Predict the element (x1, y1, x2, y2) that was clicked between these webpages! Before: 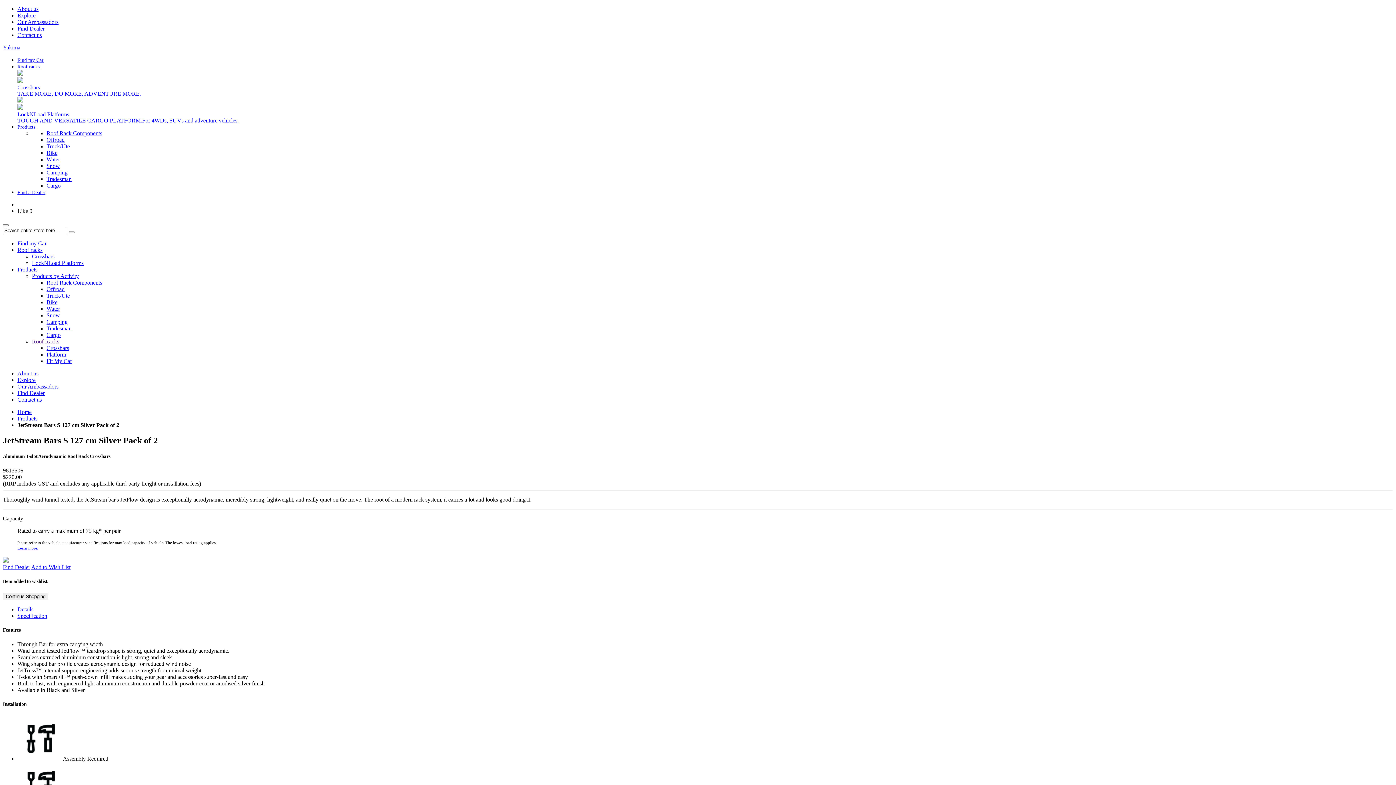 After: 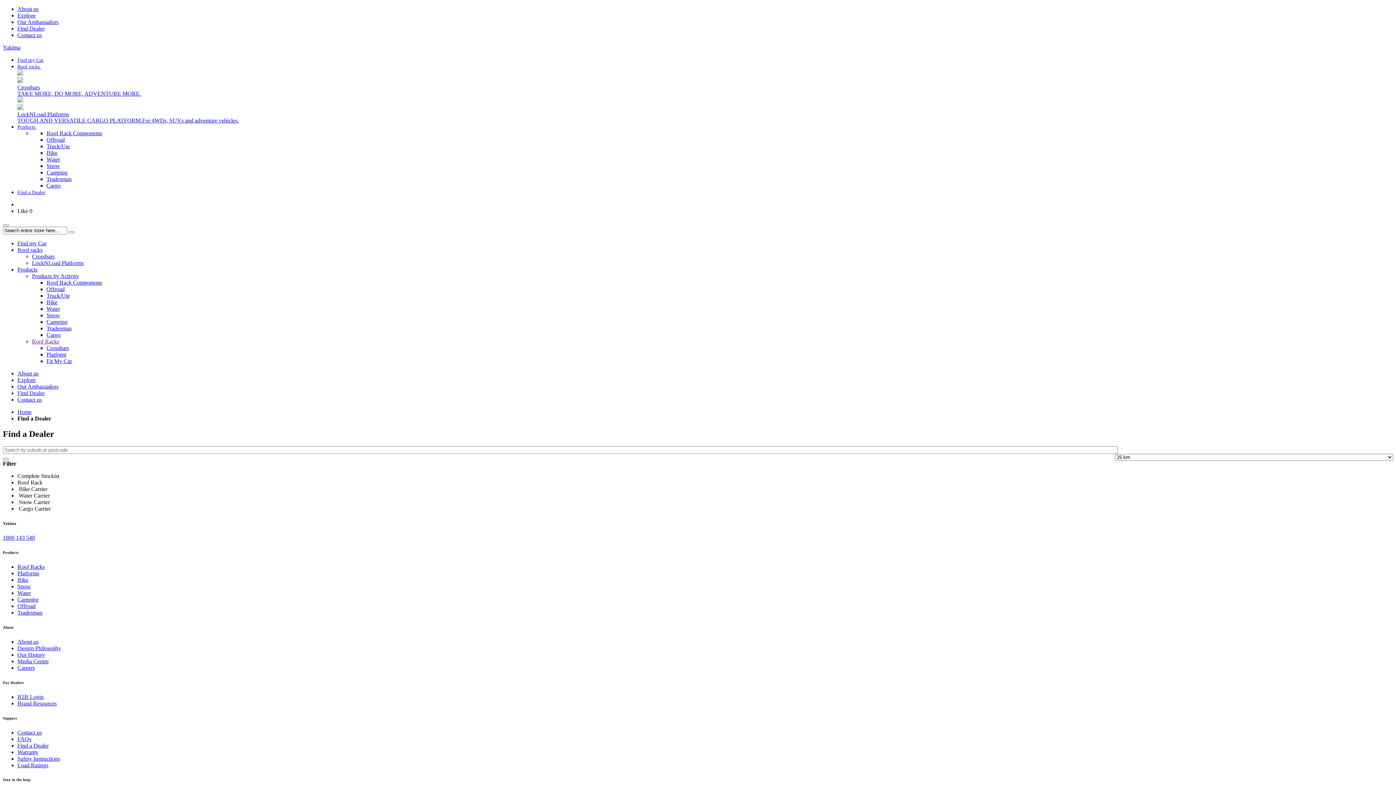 Action: bbox: (17, 189, 45, 195) label: Find a Dealer